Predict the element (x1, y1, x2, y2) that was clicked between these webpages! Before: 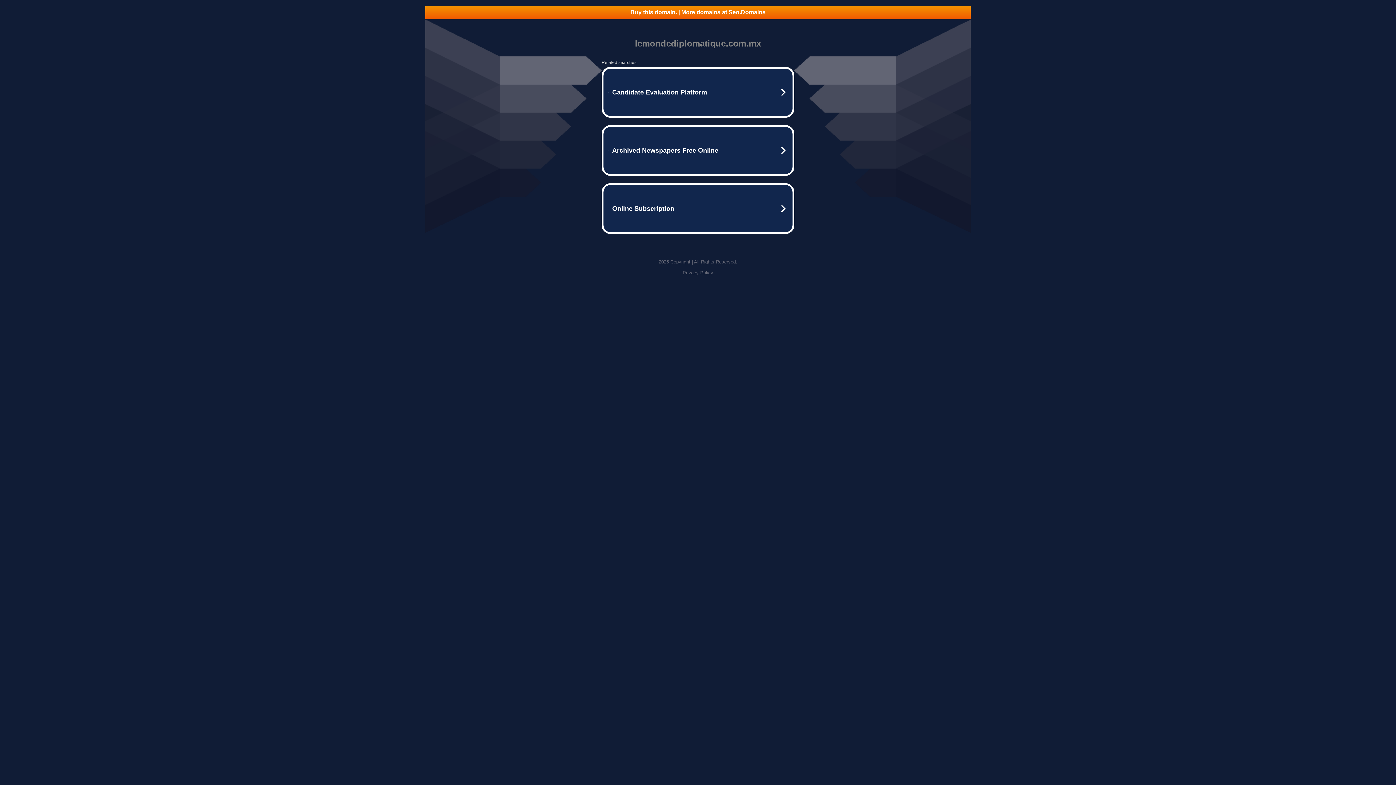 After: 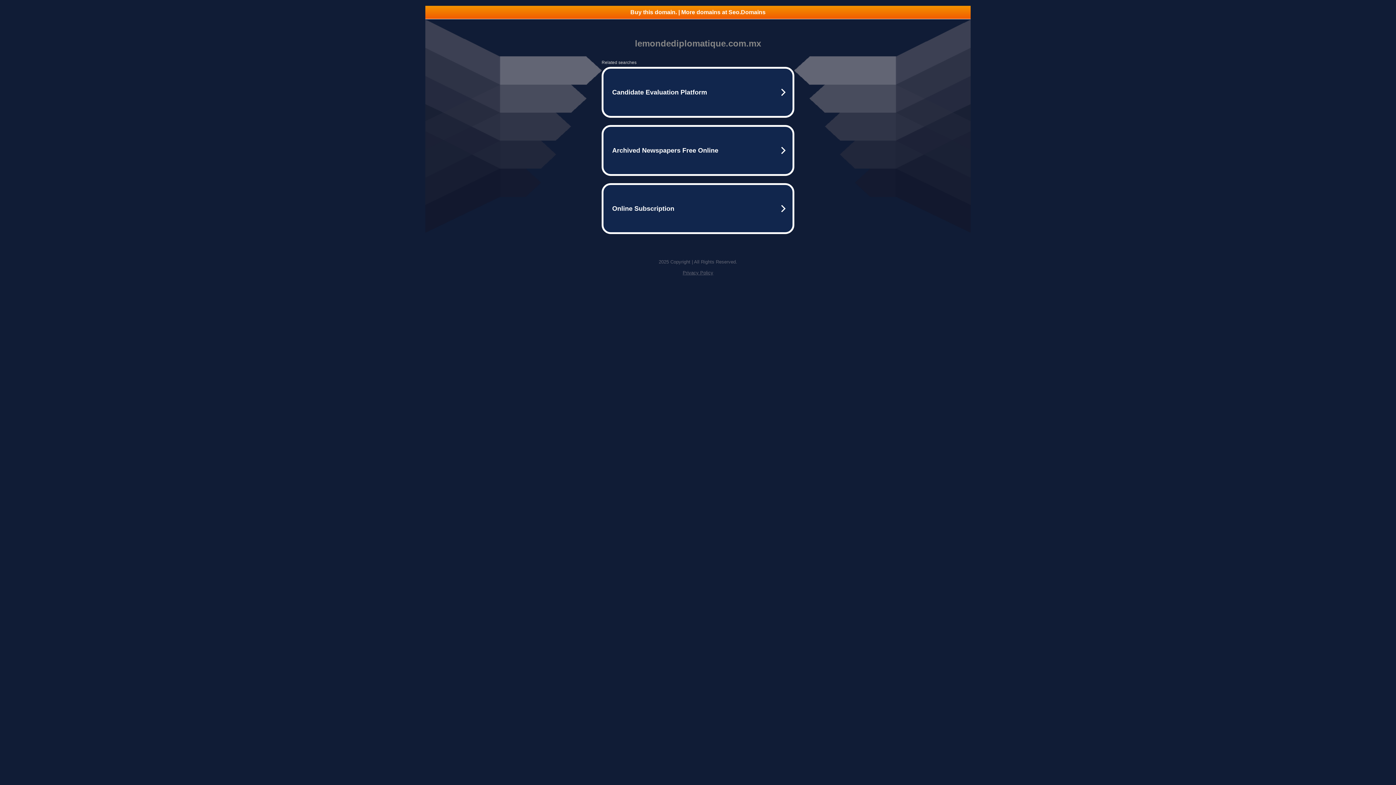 Action: label: Buy this domain. | More domains at Seo.Domains bbox: (425, 5, 970, 18)